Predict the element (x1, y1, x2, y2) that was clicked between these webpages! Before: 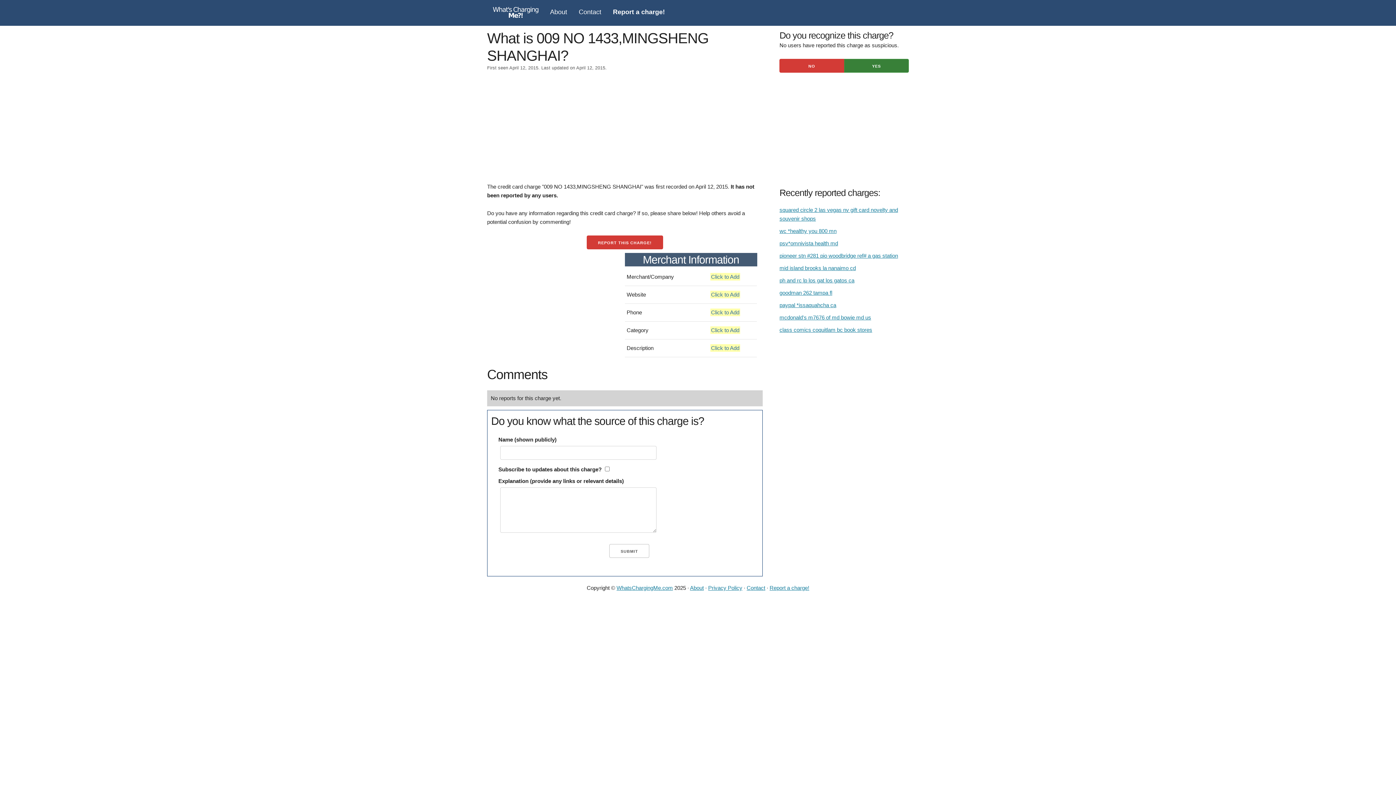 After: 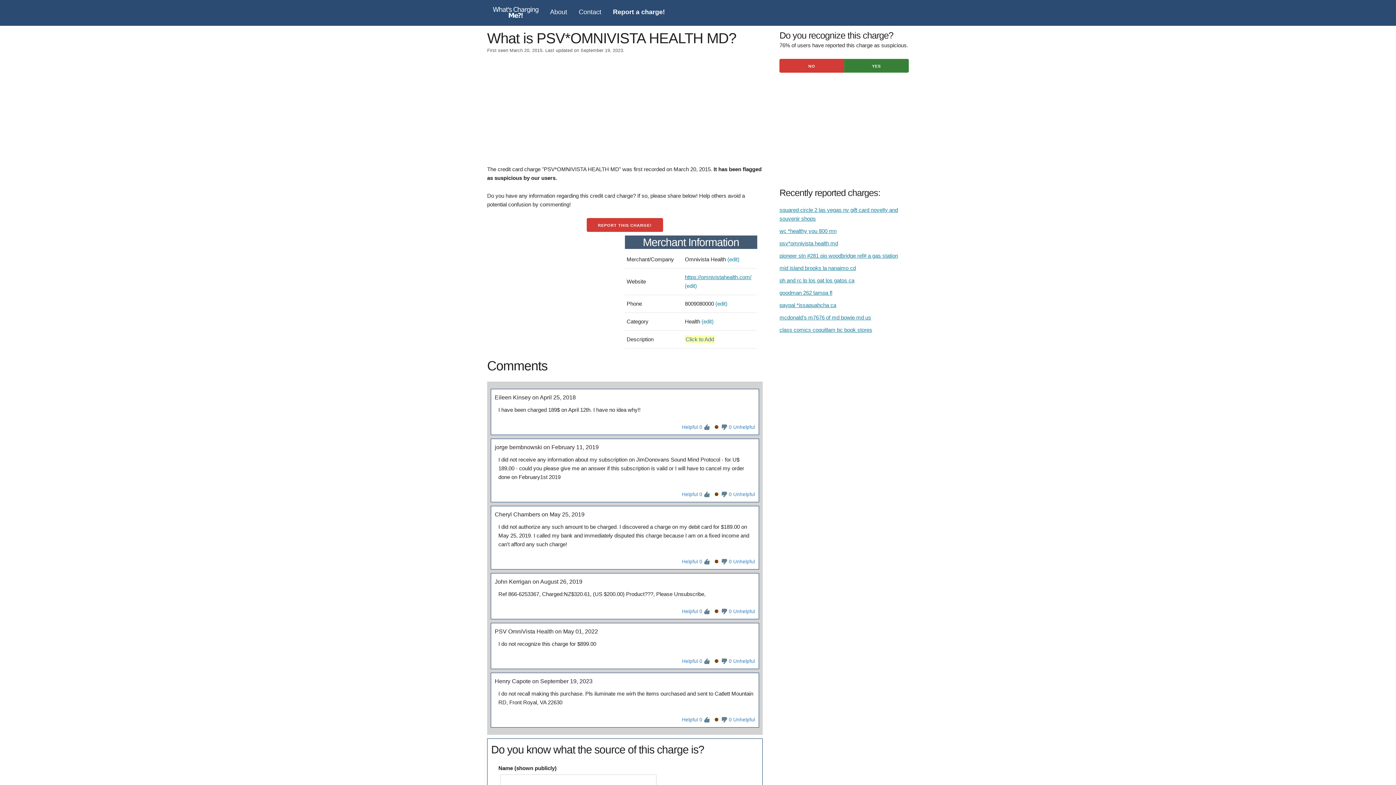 Action: bbox: (779, 240, 838, 246) label: psv*omnivista health md